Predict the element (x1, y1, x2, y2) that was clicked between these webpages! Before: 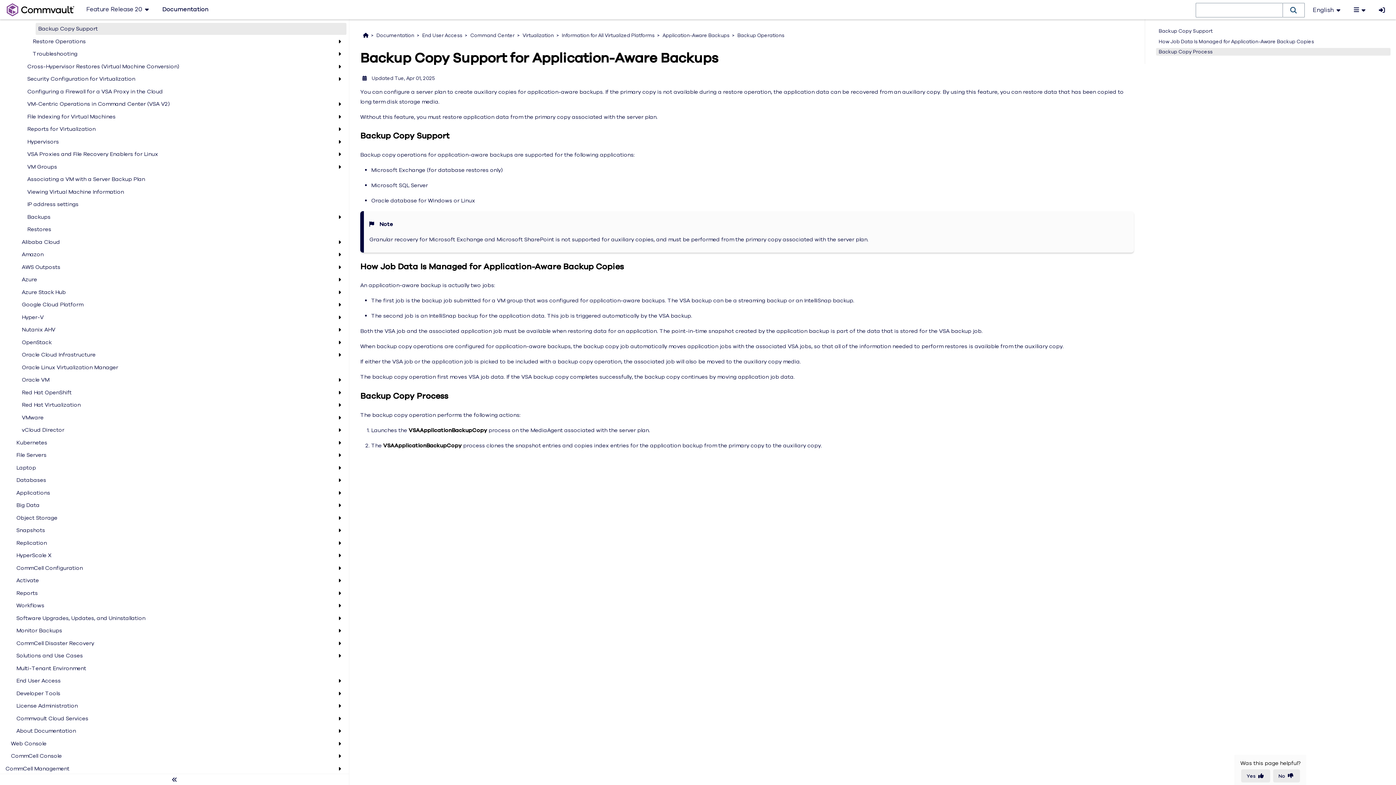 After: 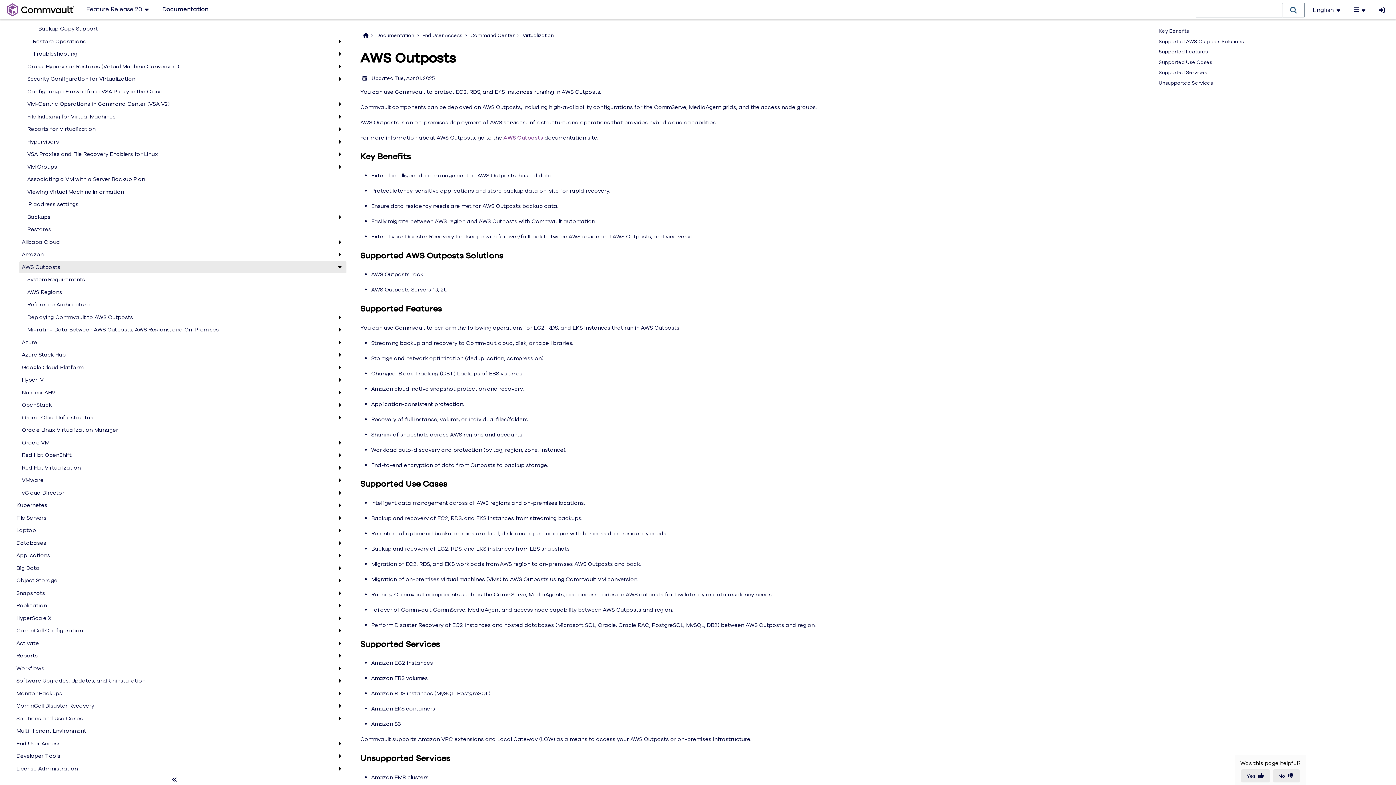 Action: label: AWS Outposts bbox: (21, 262, 335, 271)